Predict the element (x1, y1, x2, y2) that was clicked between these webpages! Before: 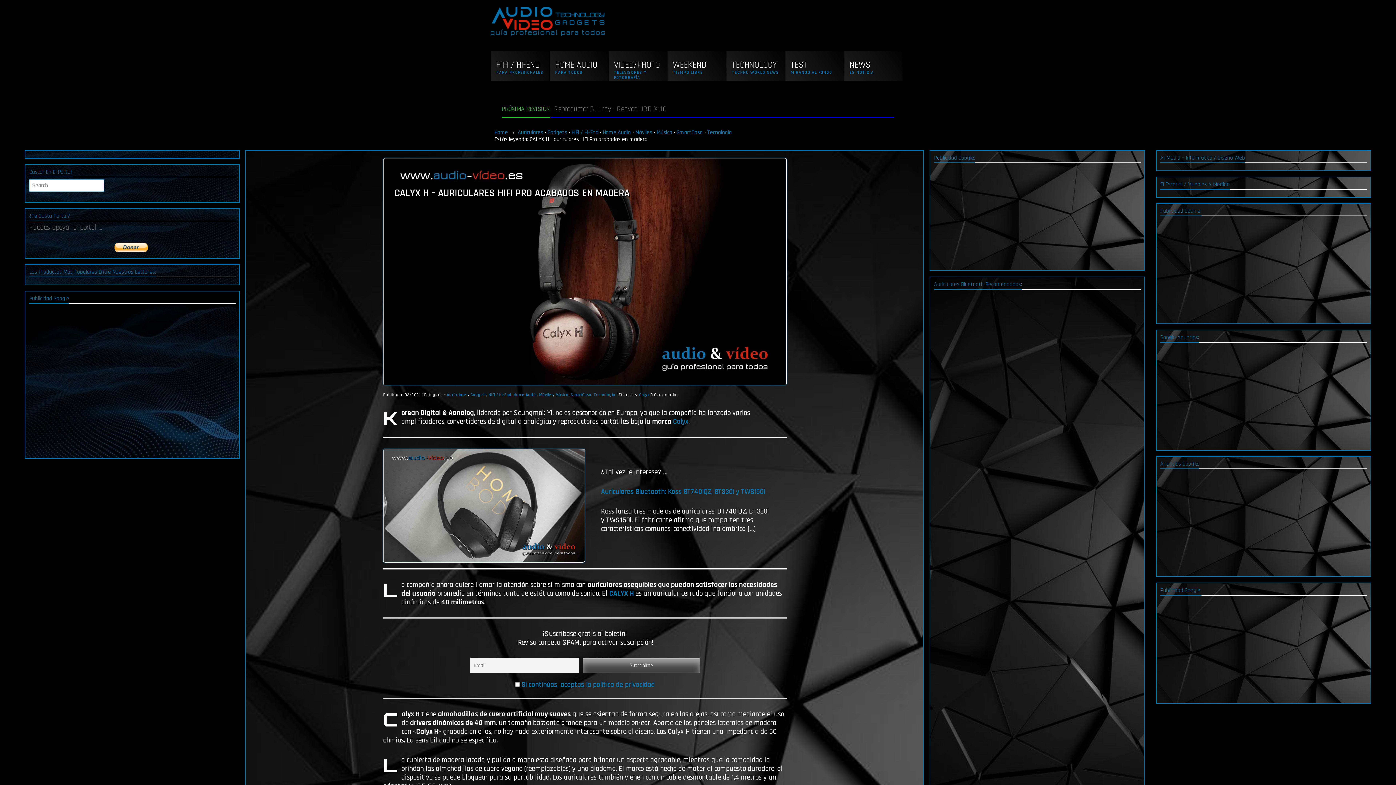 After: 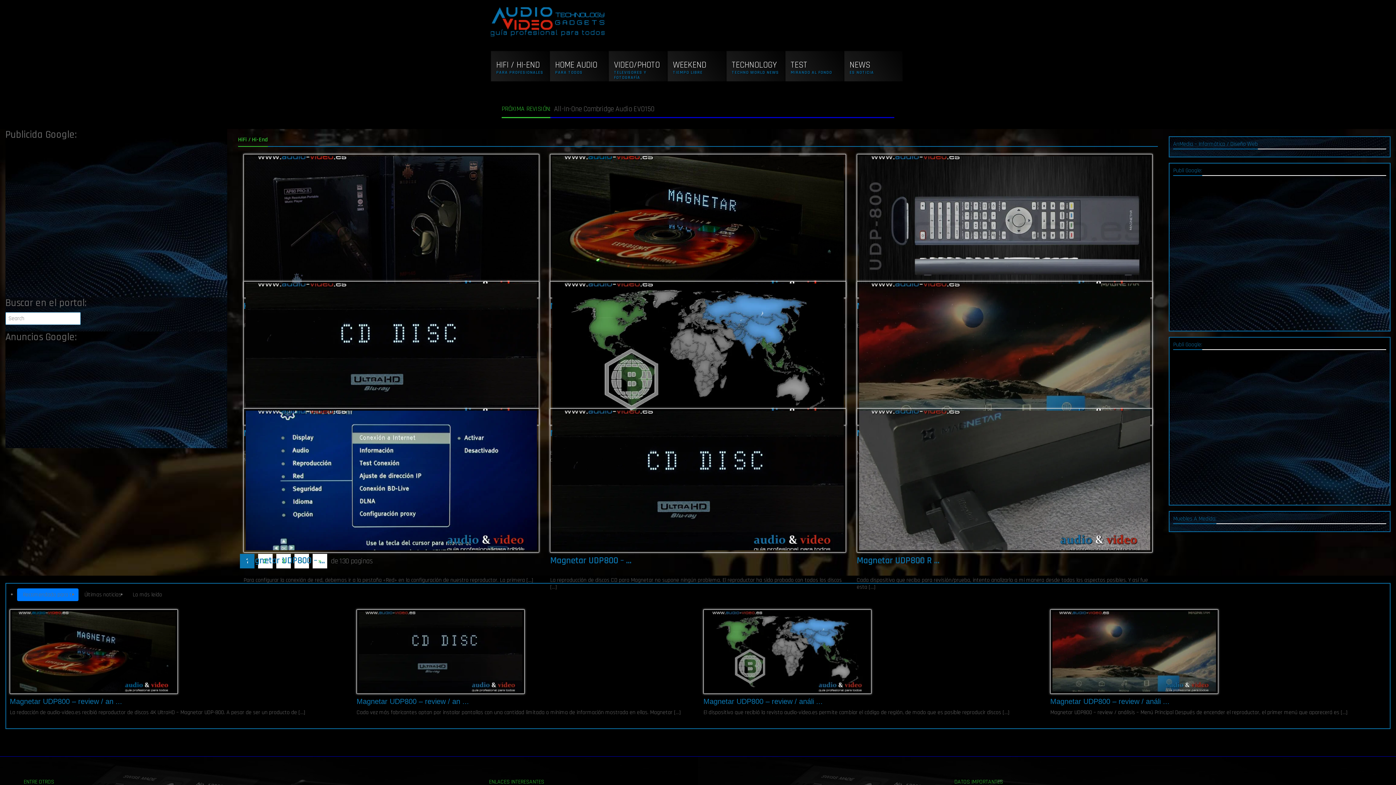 Action: label: HiFi / Hi-End bbox: (571, 128, 598, 136)